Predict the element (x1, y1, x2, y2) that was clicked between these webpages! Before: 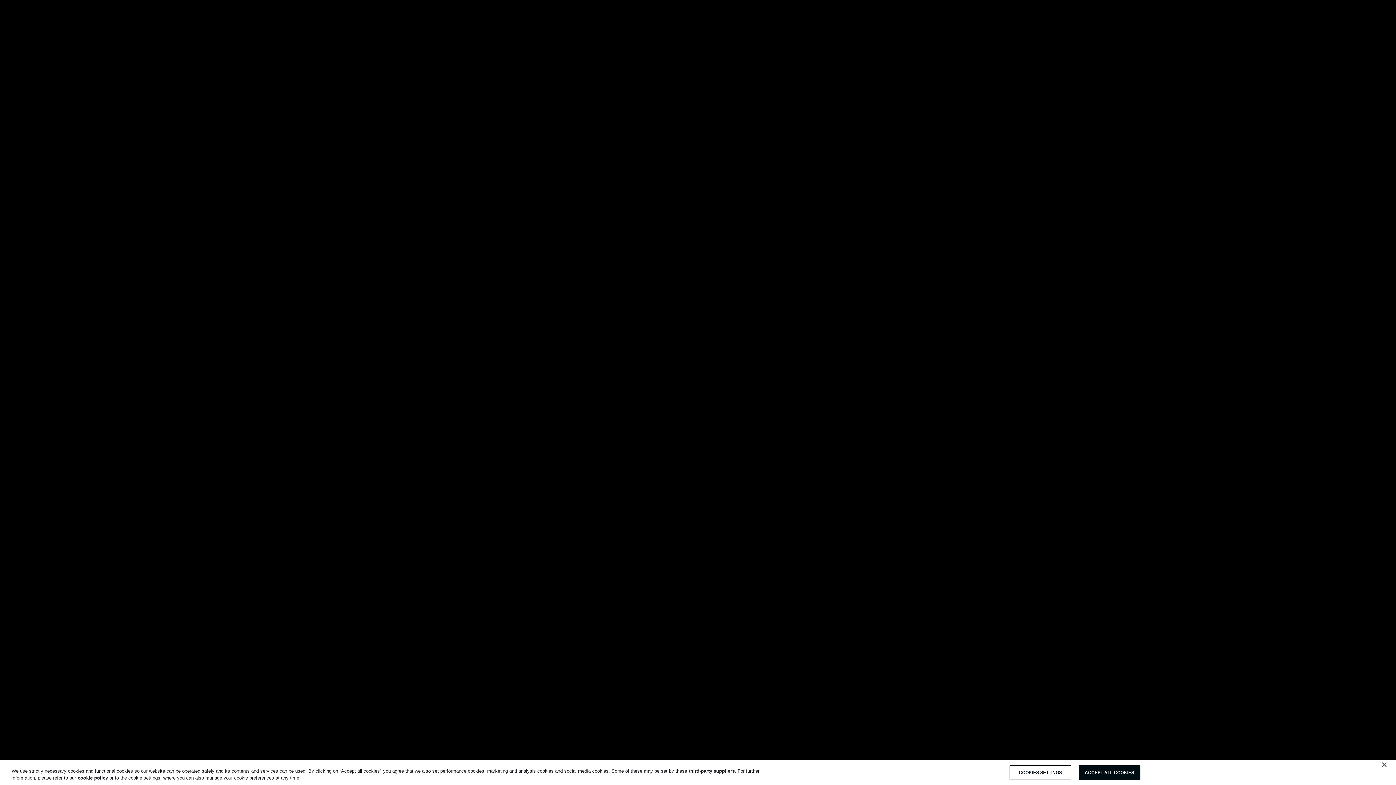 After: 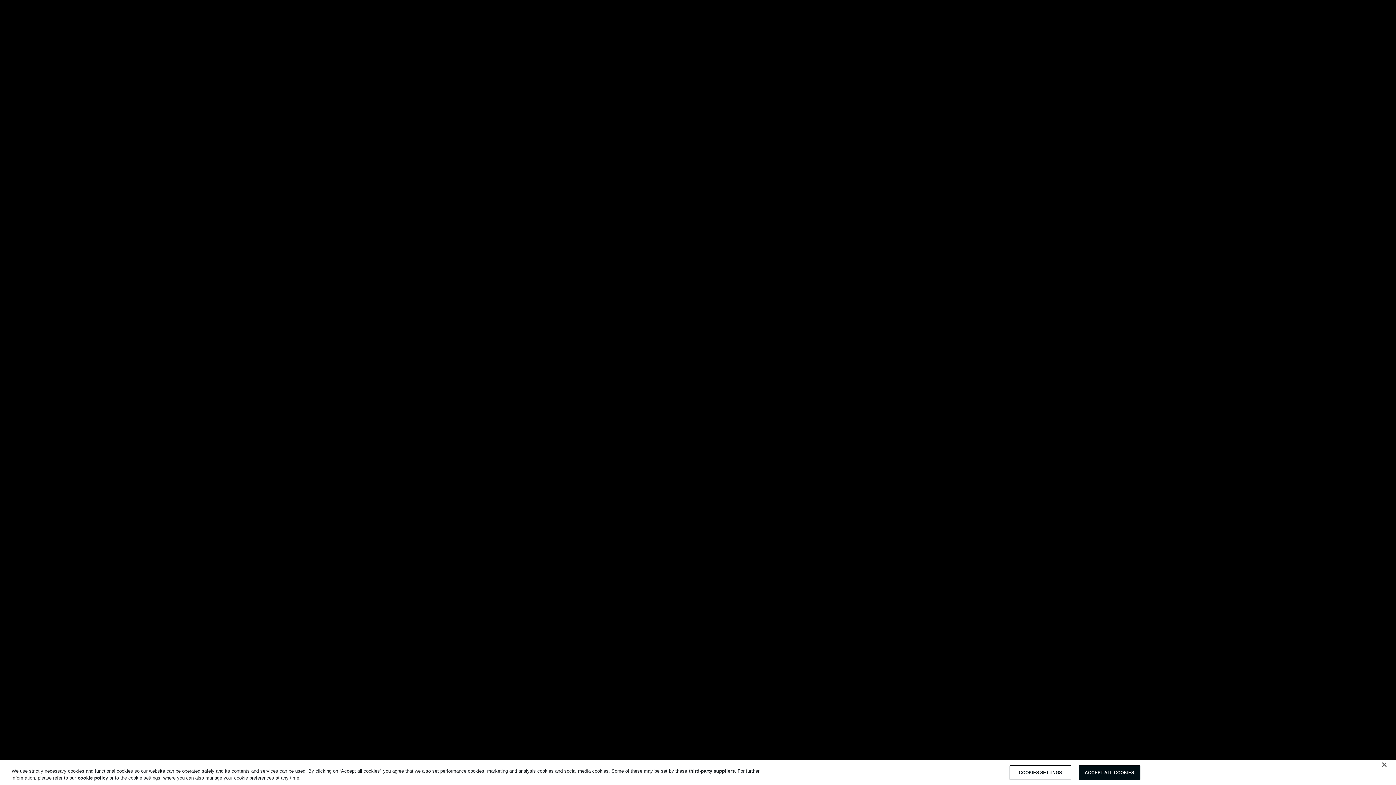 Action: bbox: (689, 768, 734, 774) label: third-party suppliers